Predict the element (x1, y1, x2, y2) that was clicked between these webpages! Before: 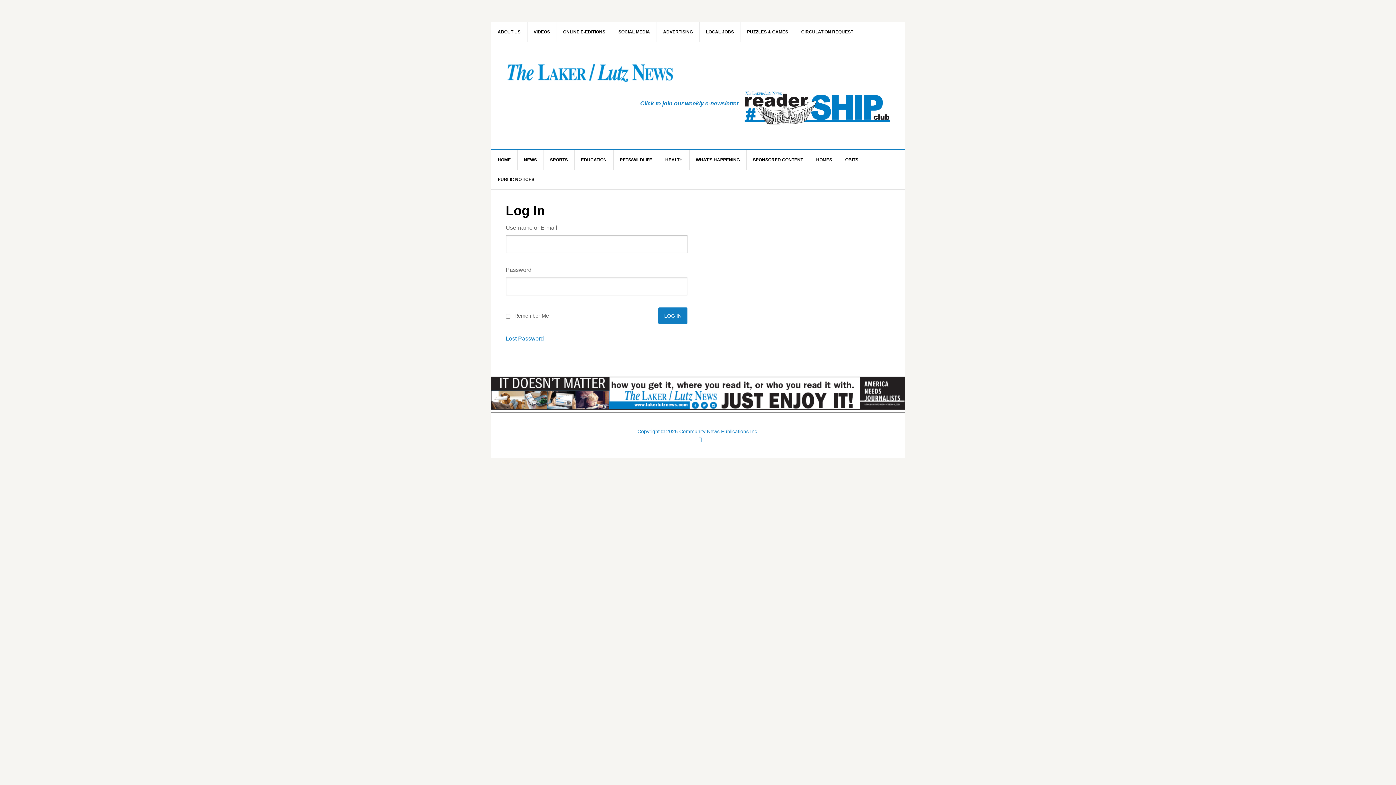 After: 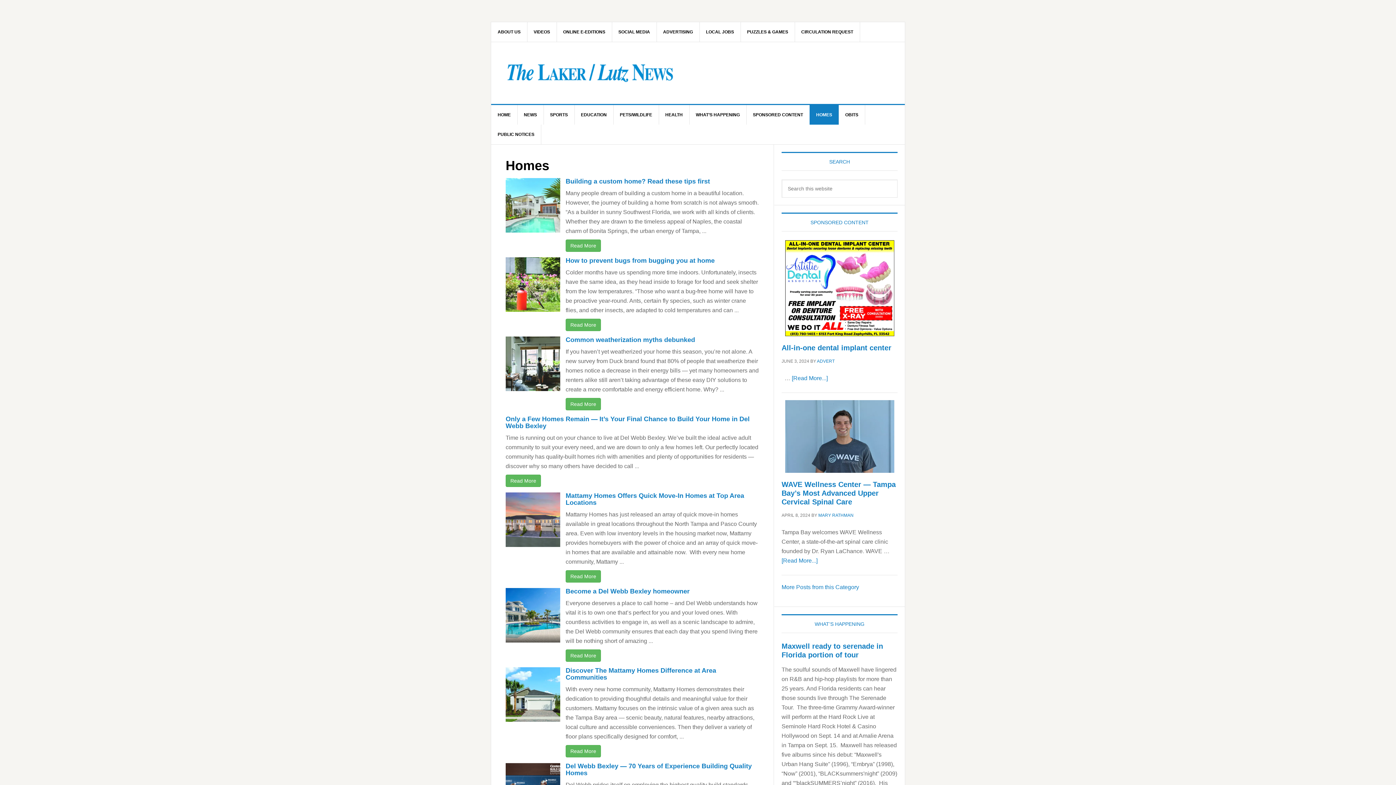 Action: label: HOMES bbox: (809, 150, 839, 169)